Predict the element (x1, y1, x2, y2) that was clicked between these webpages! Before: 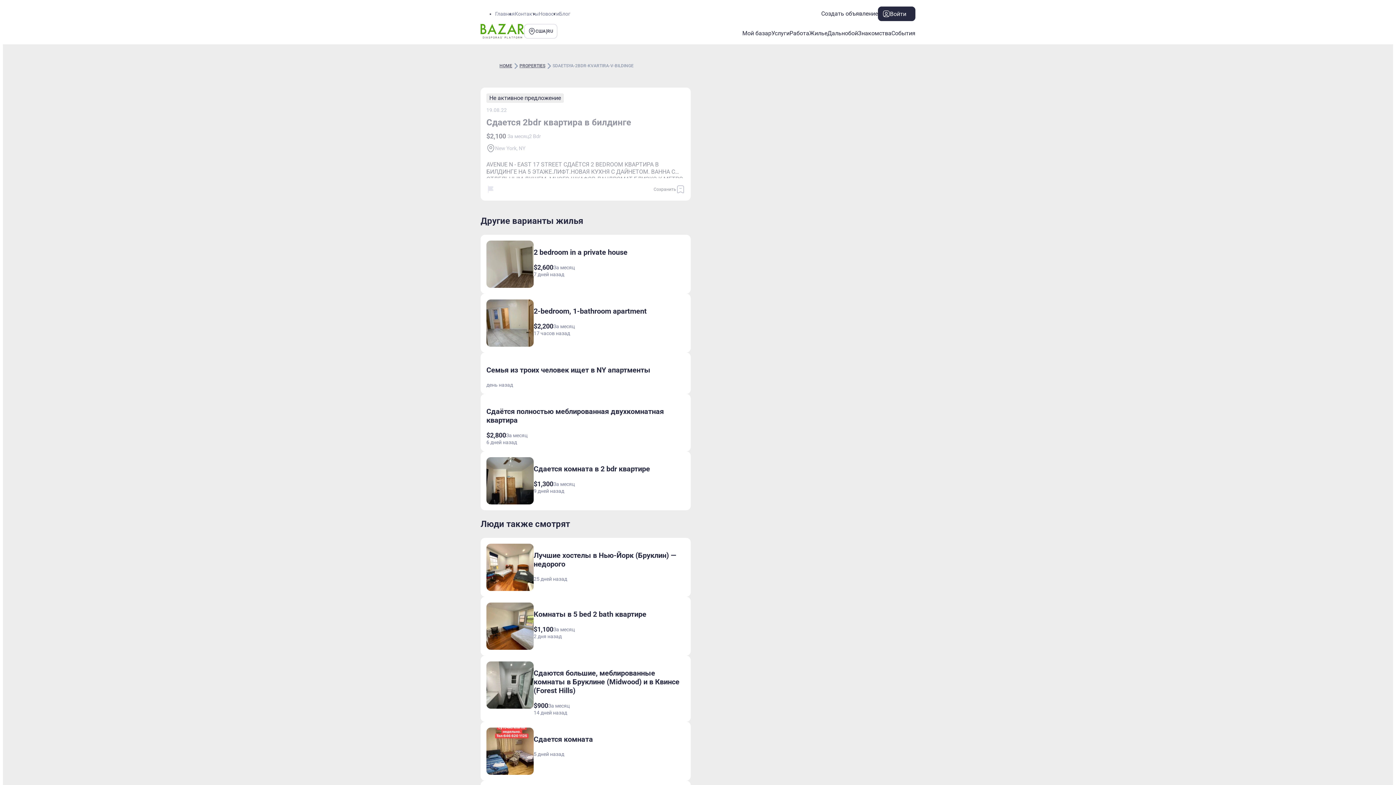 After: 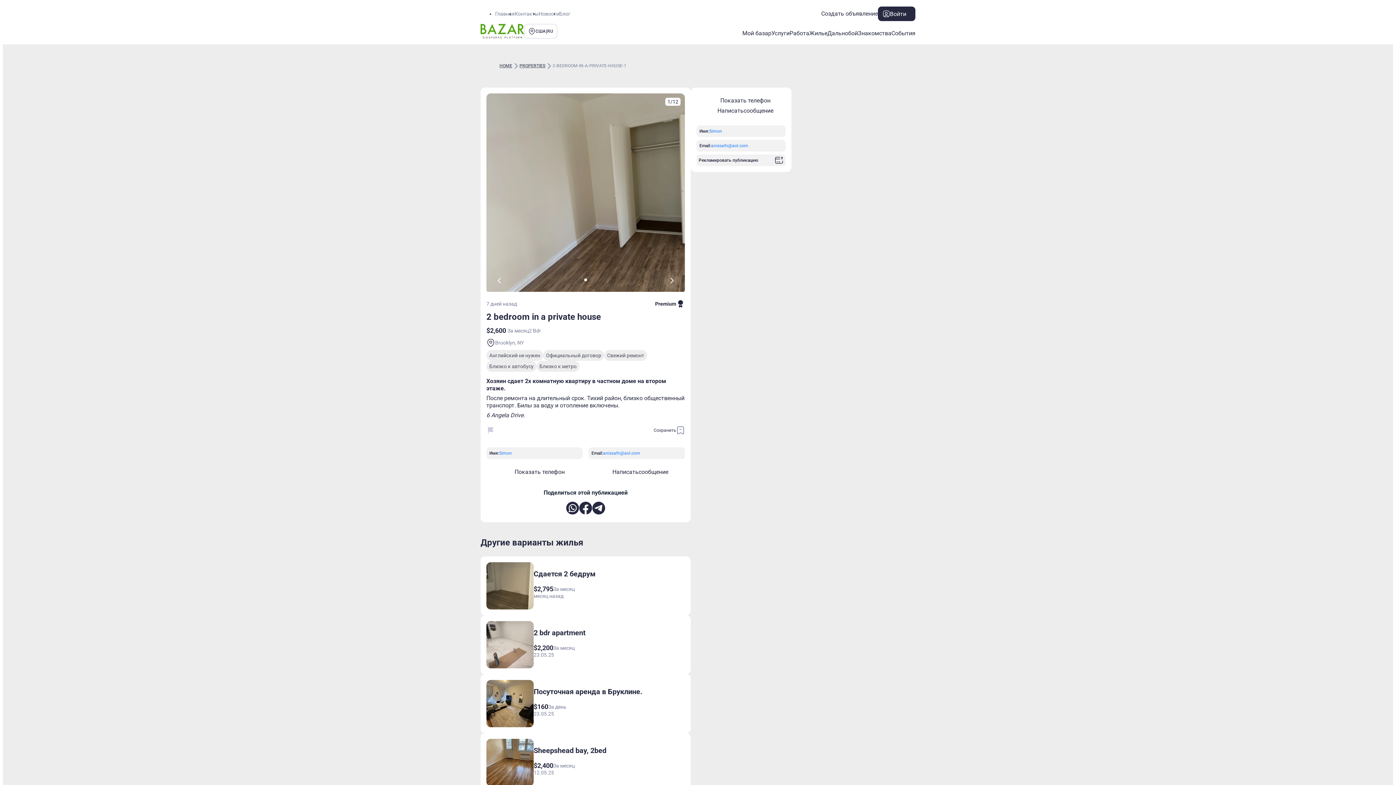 Action: bbox: (533, 248, 627, 256) label: 2 bedroom in a private house